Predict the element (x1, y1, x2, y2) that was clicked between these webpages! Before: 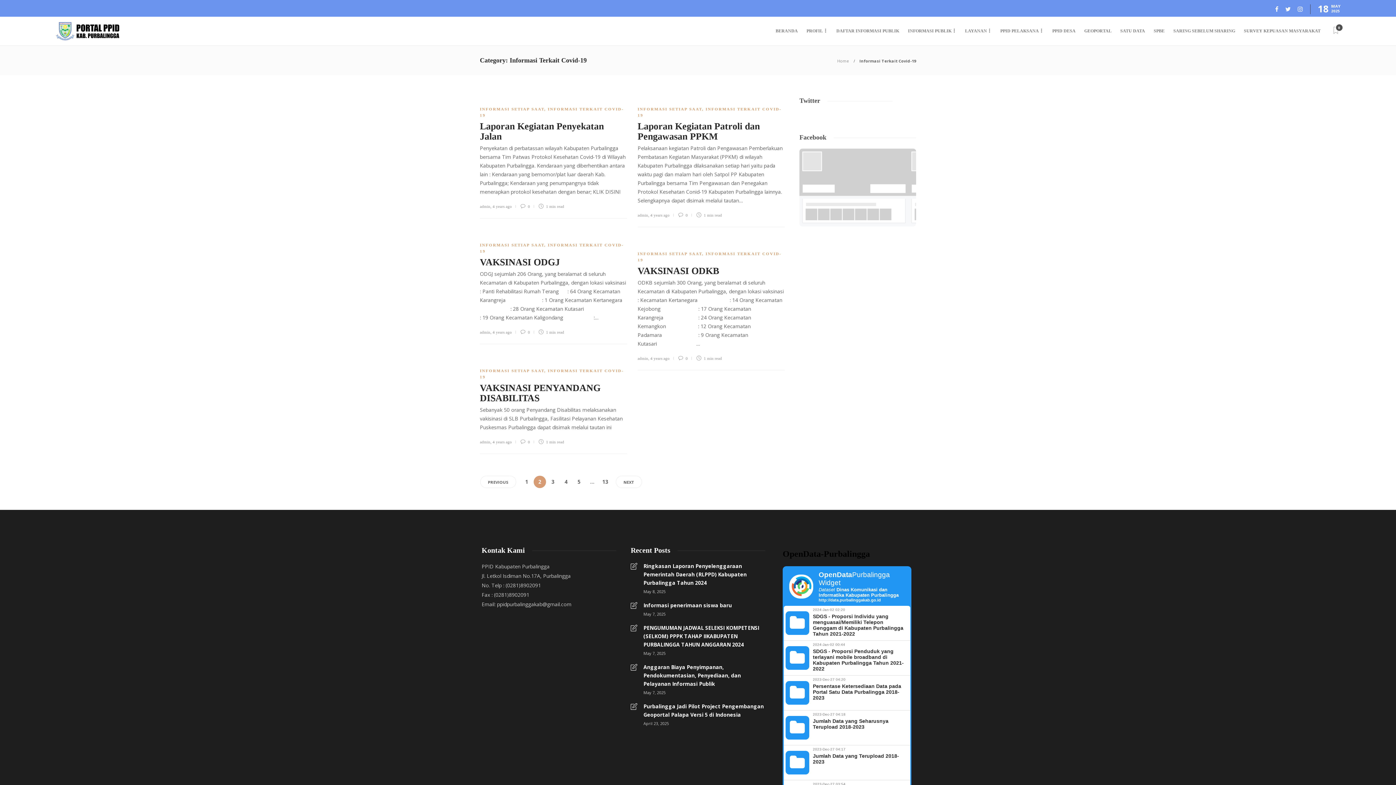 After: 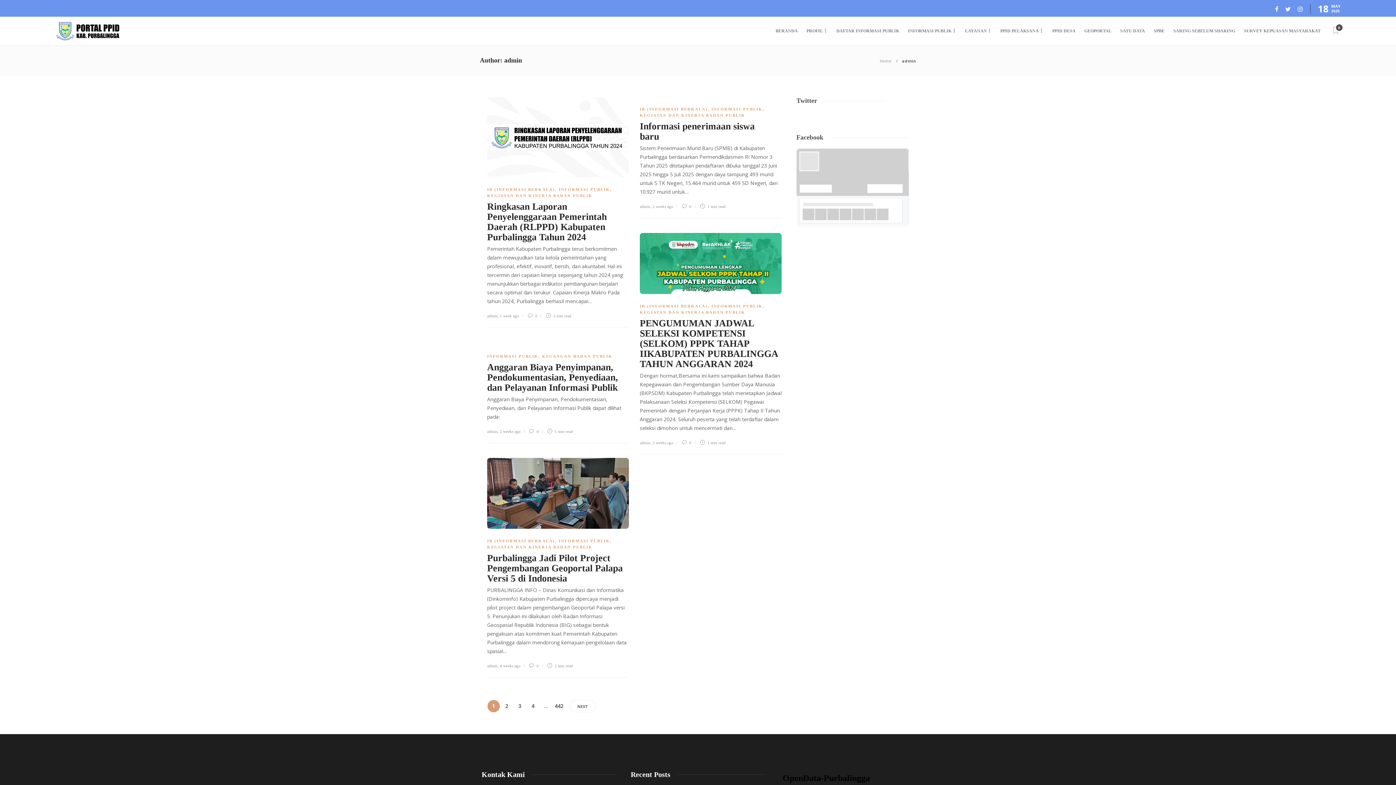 Action: bbox: (637, 356, 648, 360) label: admin